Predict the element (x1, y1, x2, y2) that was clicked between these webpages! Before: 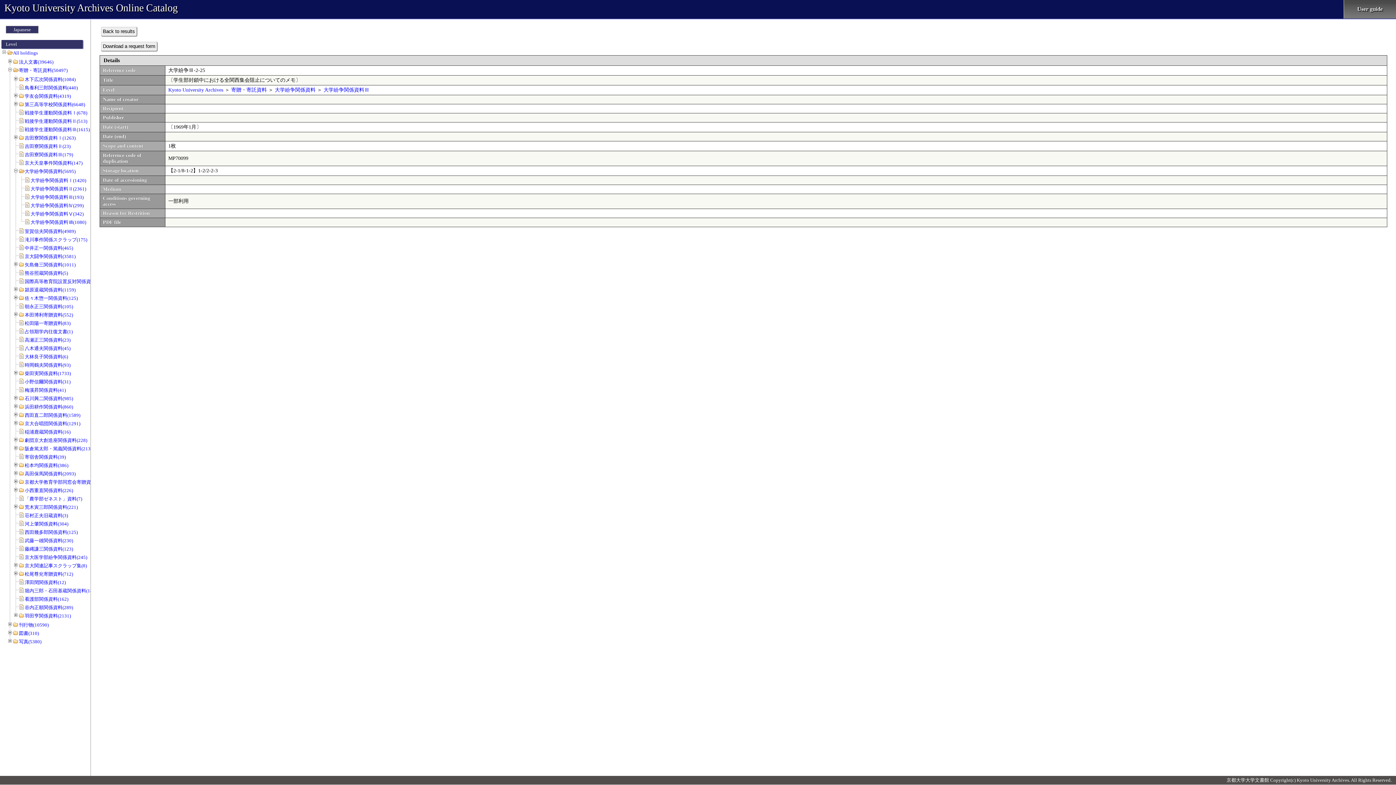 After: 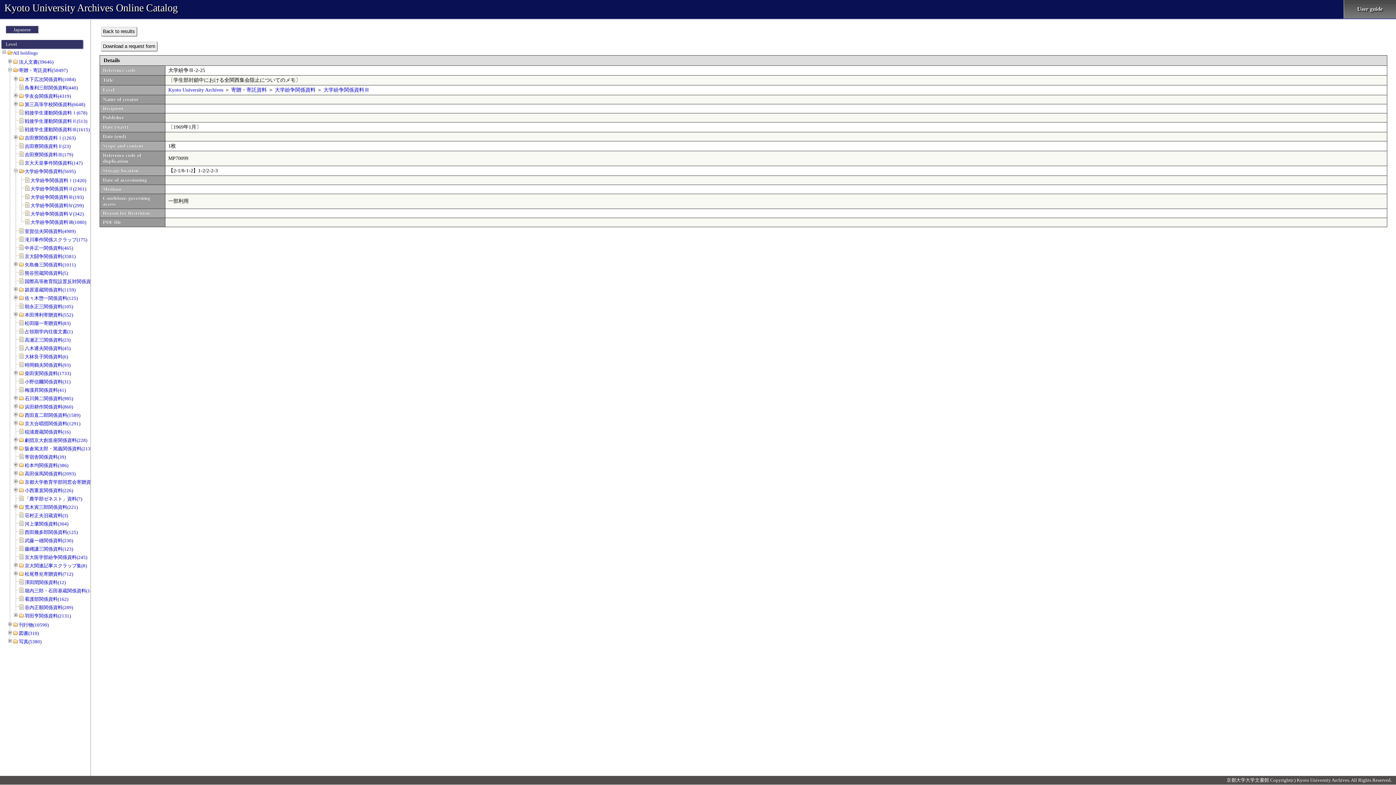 Action: label: User guide bbox: (1344, 0, 1396, 18)